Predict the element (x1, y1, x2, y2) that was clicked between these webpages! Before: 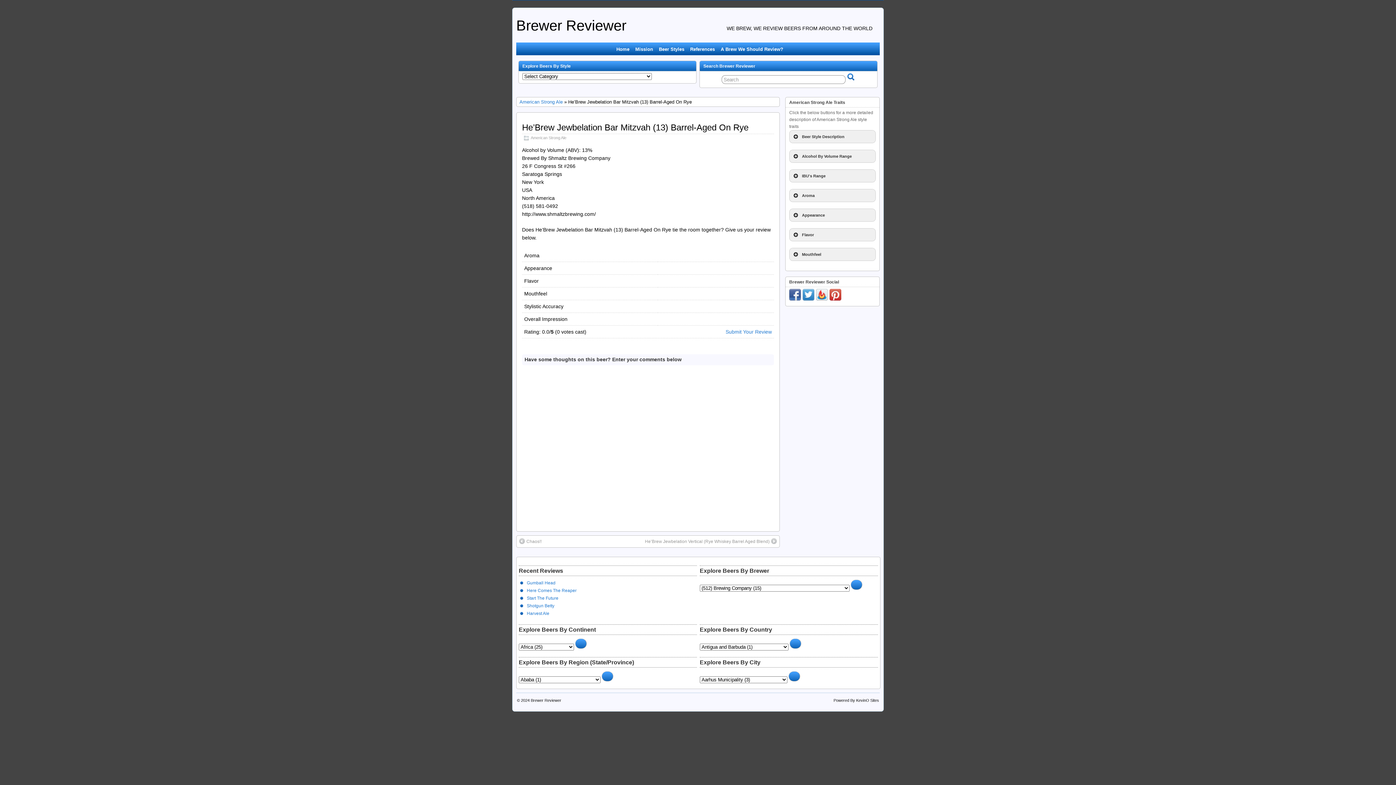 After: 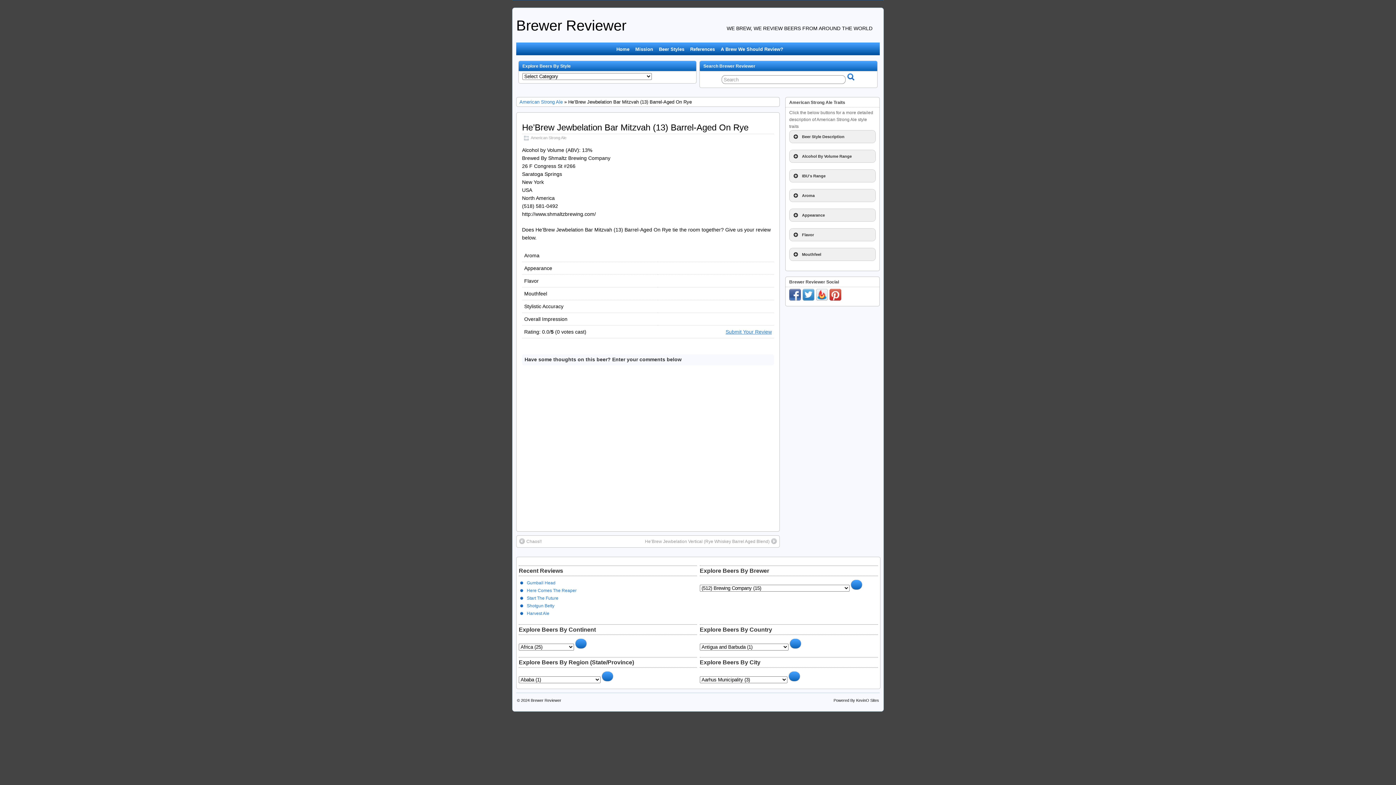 Action: label: Submit Your Review bbox: (725, 329, 772, 334)